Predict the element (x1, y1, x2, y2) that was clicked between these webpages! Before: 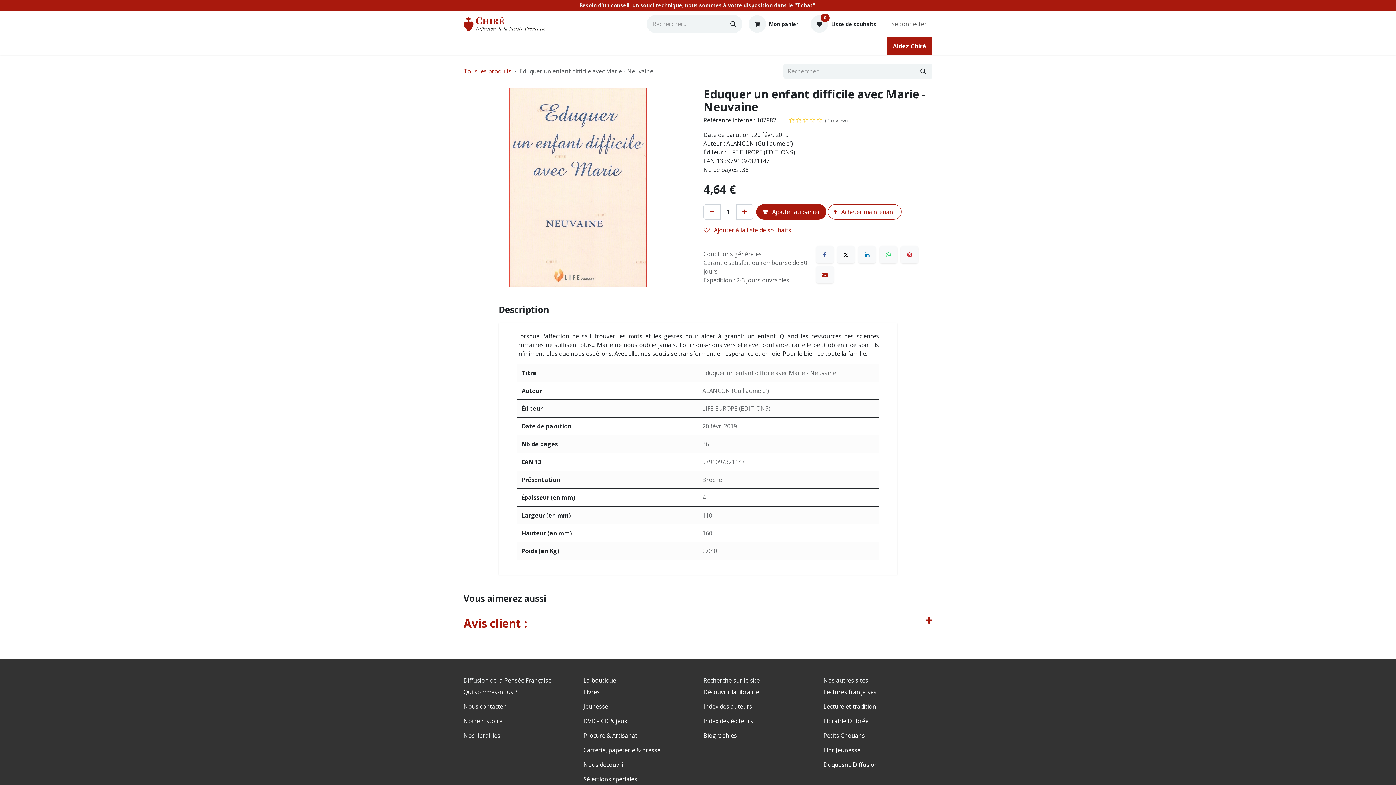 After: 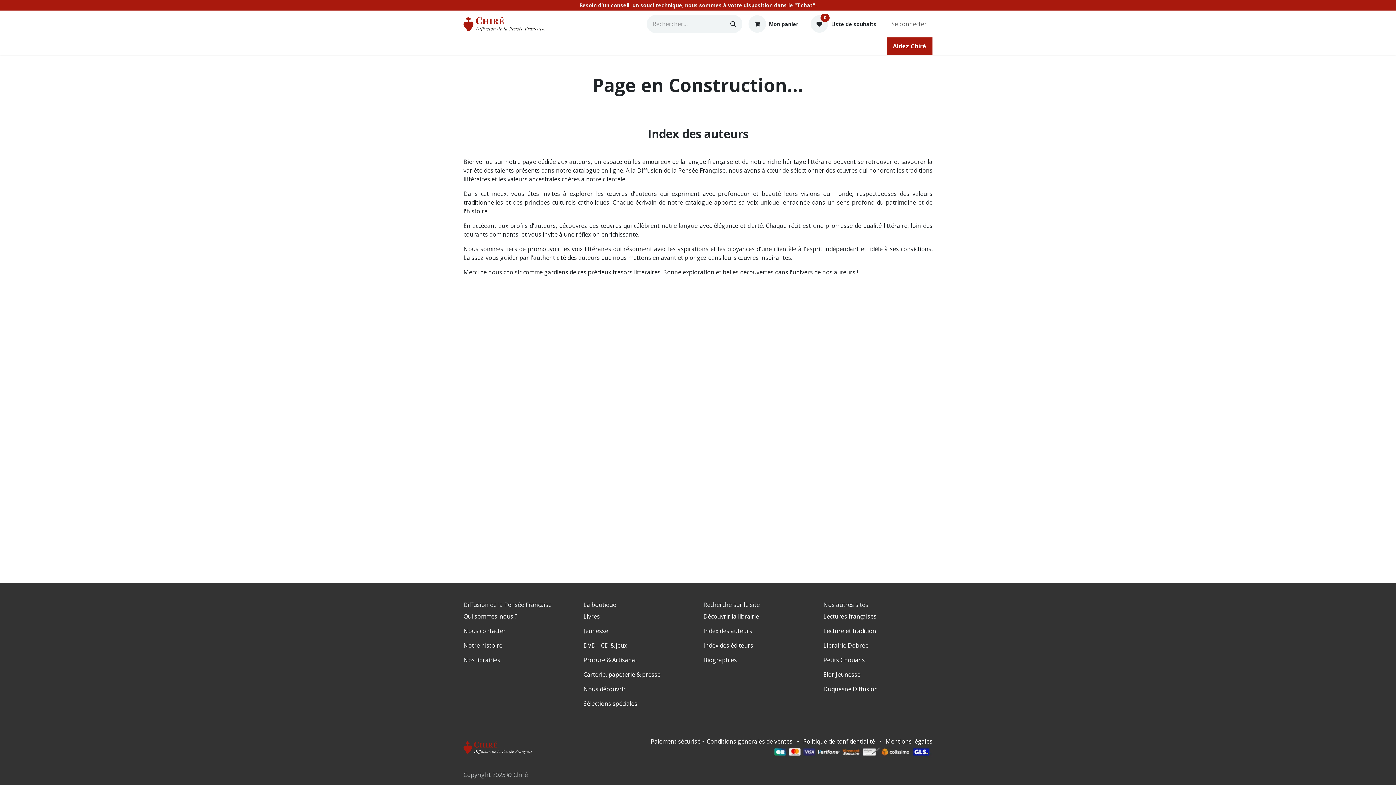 Action: bbox: (703, 702, 752, 710) label: Index des auteurs